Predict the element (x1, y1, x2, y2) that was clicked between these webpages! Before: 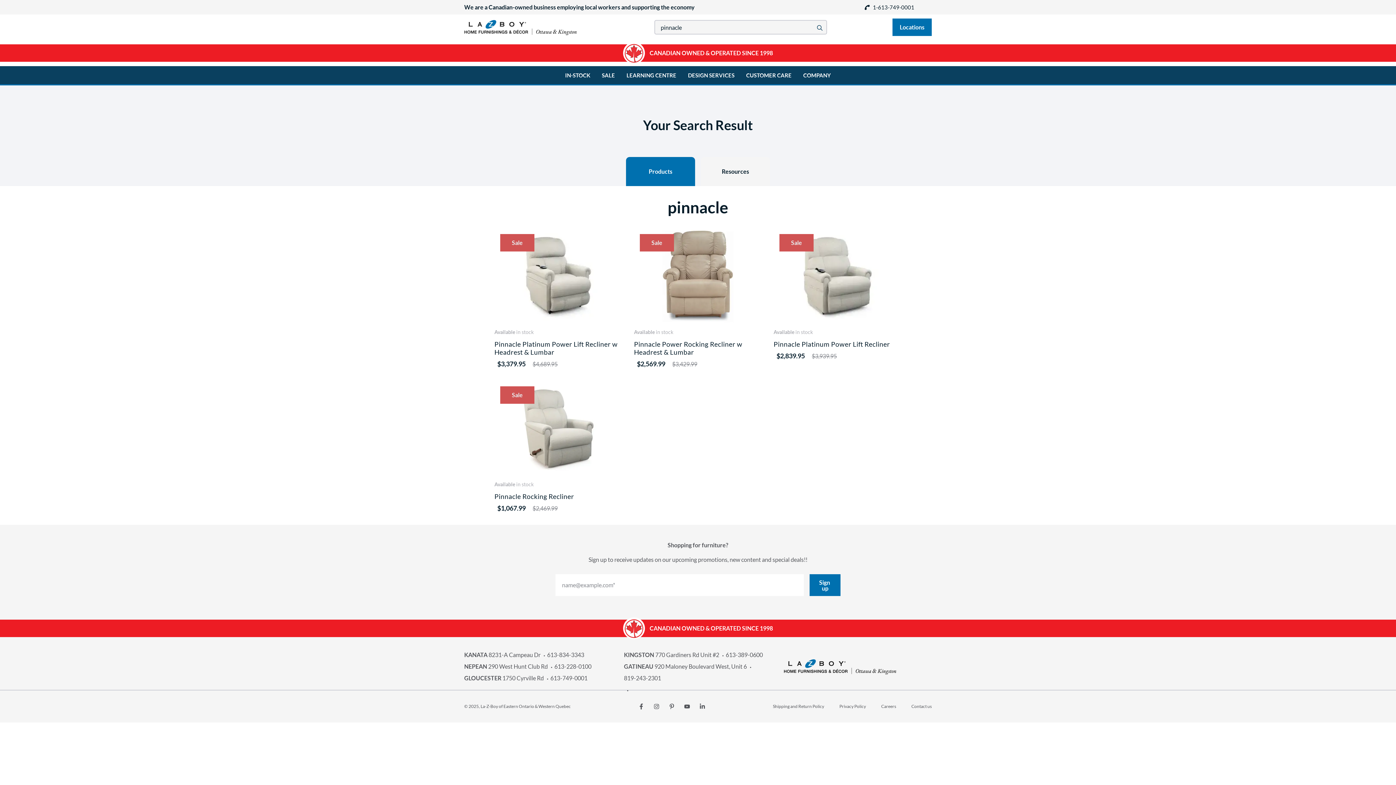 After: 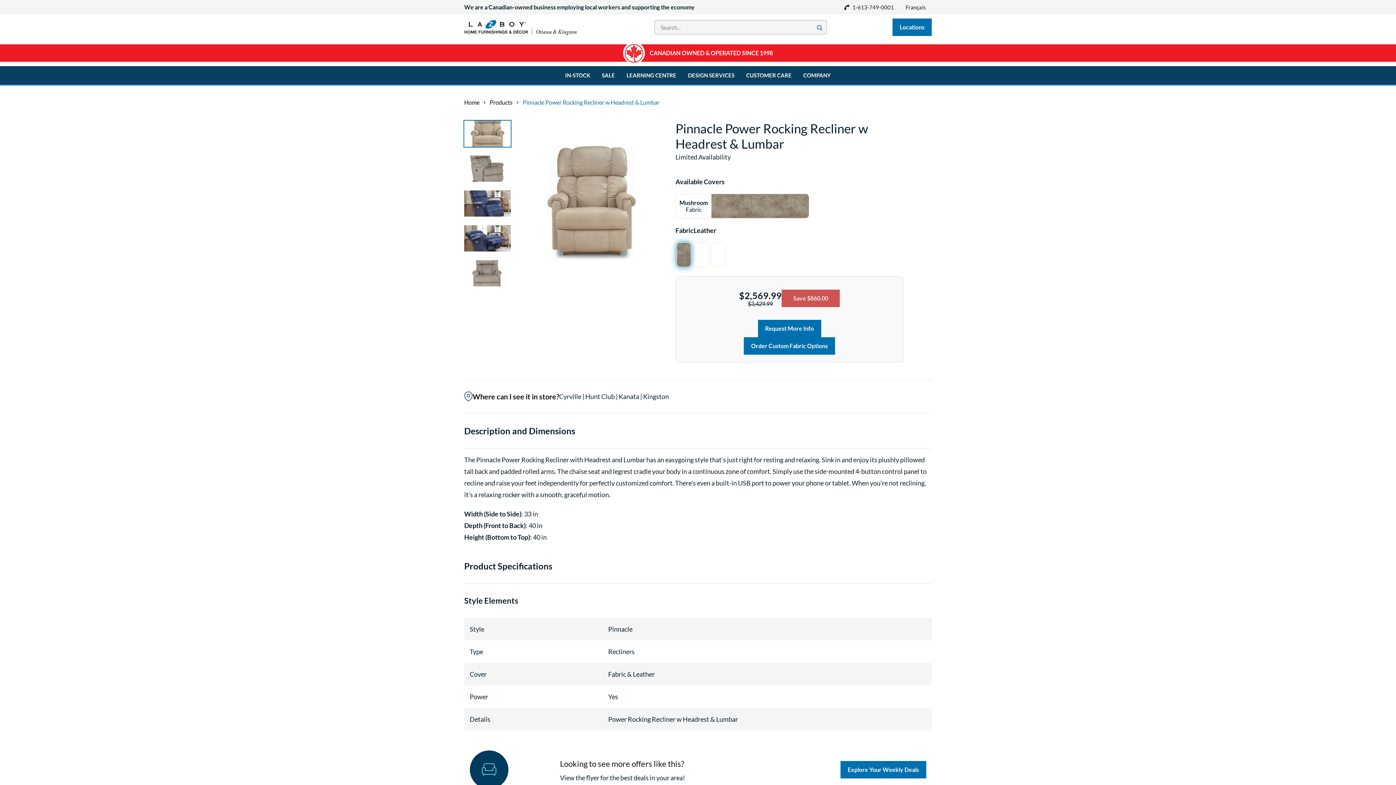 Action: label: Pinnacle Power Rocking Recliner w Headrest & Lumbar bbox: (634, 340, 742, 356)